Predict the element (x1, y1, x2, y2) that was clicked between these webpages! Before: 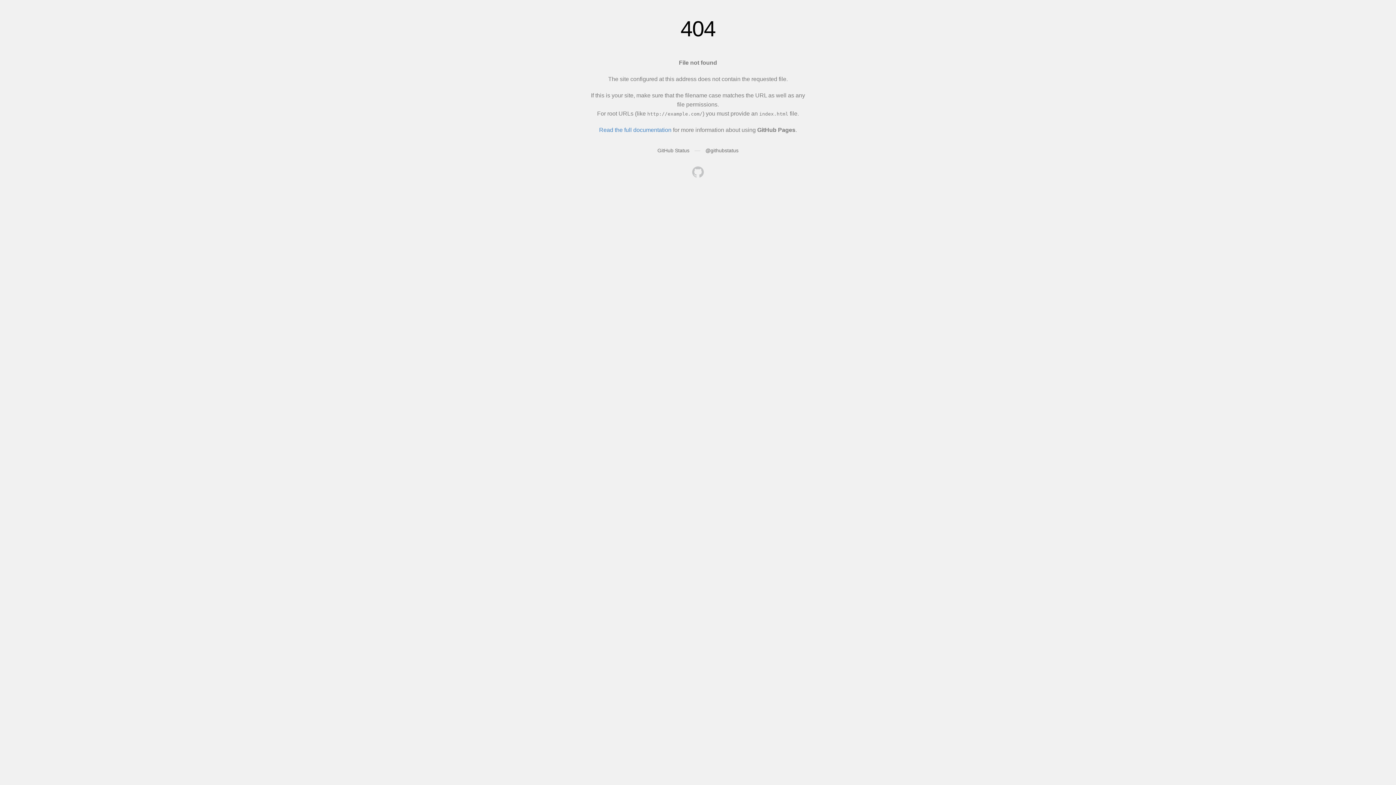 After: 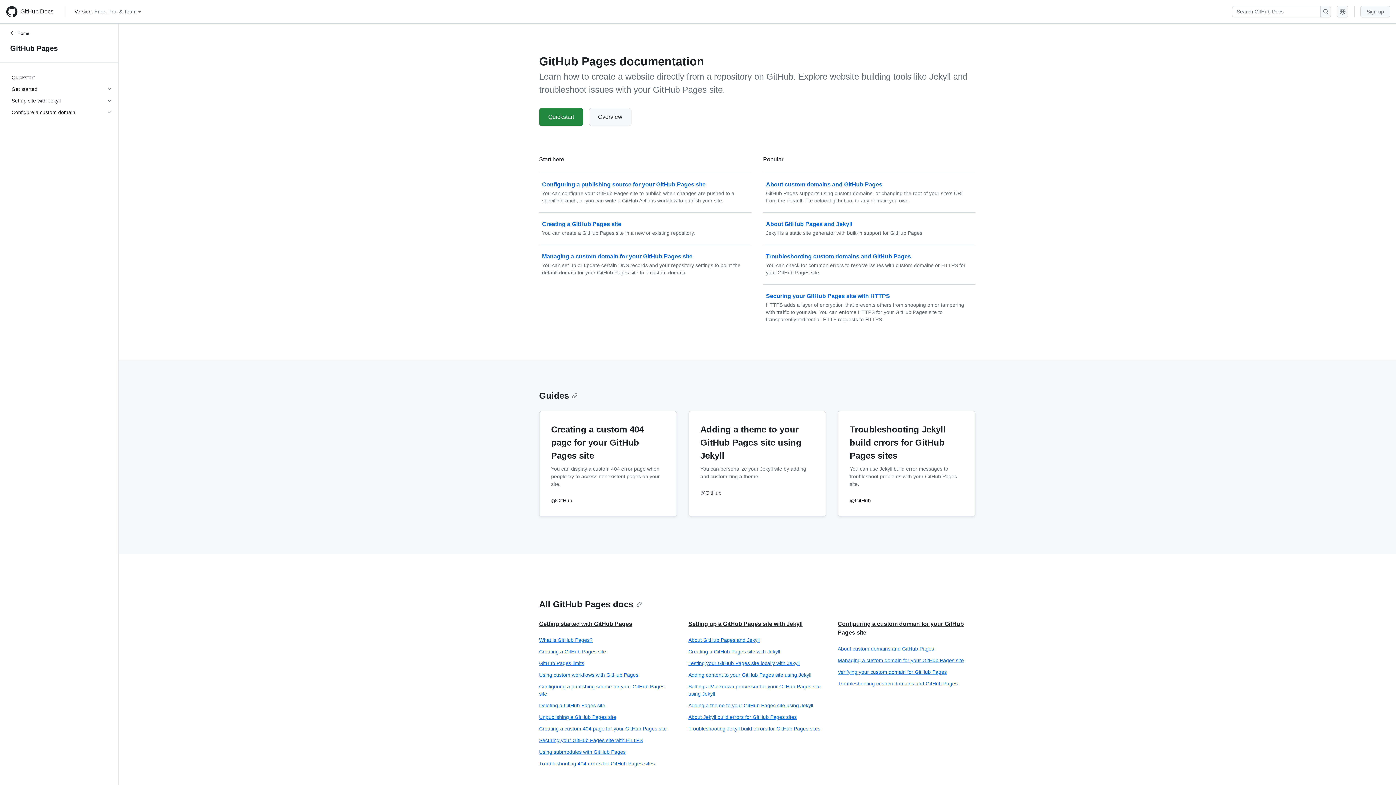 Action: label: Read the full documentation bbox: (599, 126, 671, 133)